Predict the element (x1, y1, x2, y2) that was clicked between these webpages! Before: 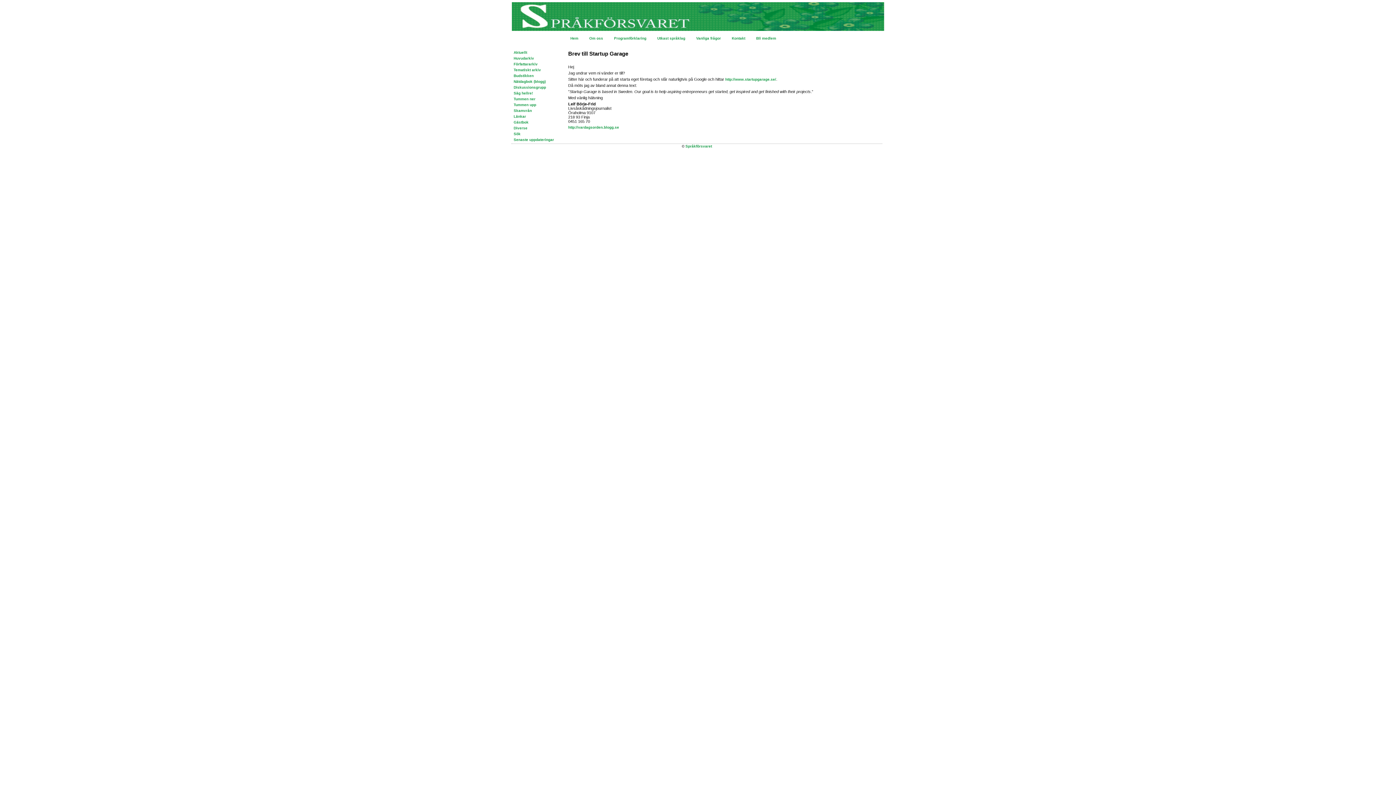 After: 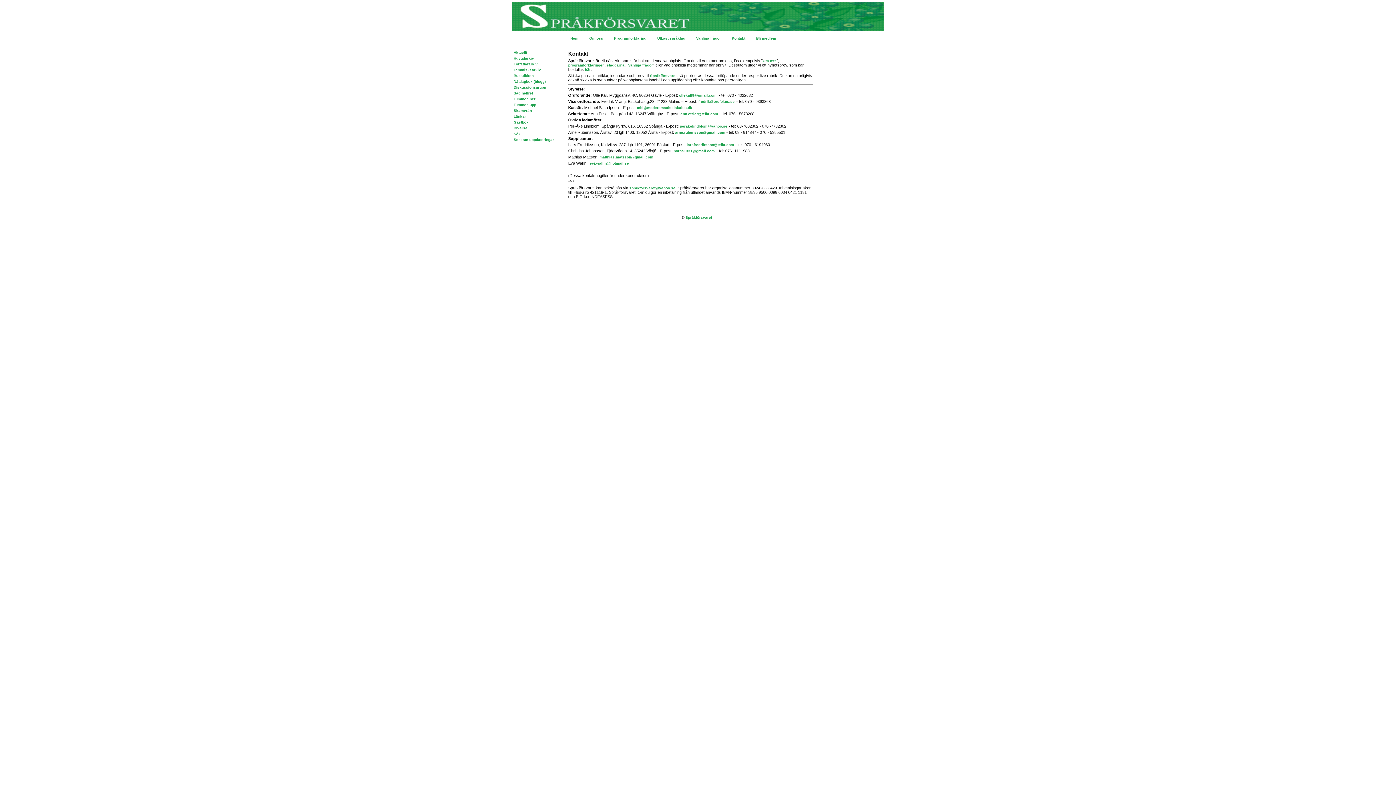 Action: bbox: (726, 33, 750, 38) label: Kontakt